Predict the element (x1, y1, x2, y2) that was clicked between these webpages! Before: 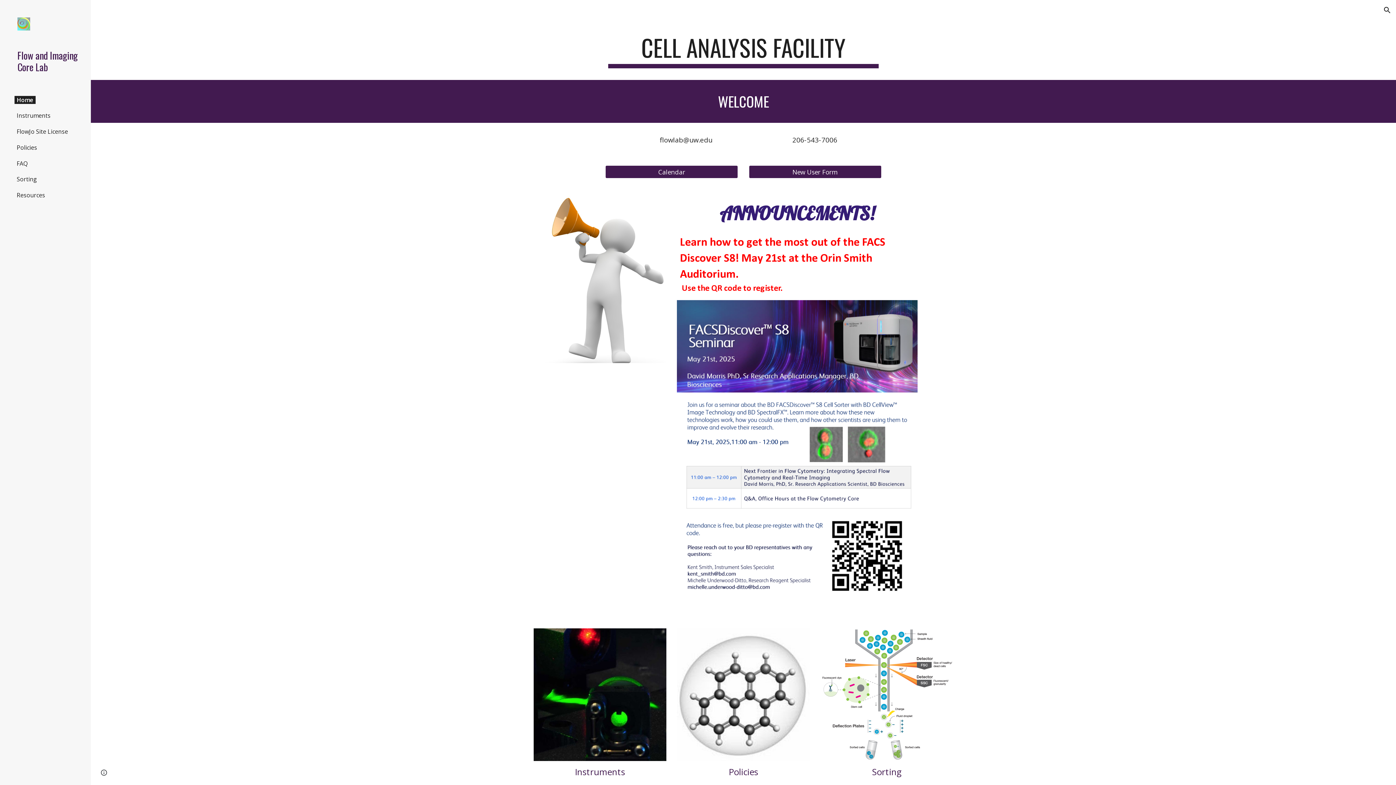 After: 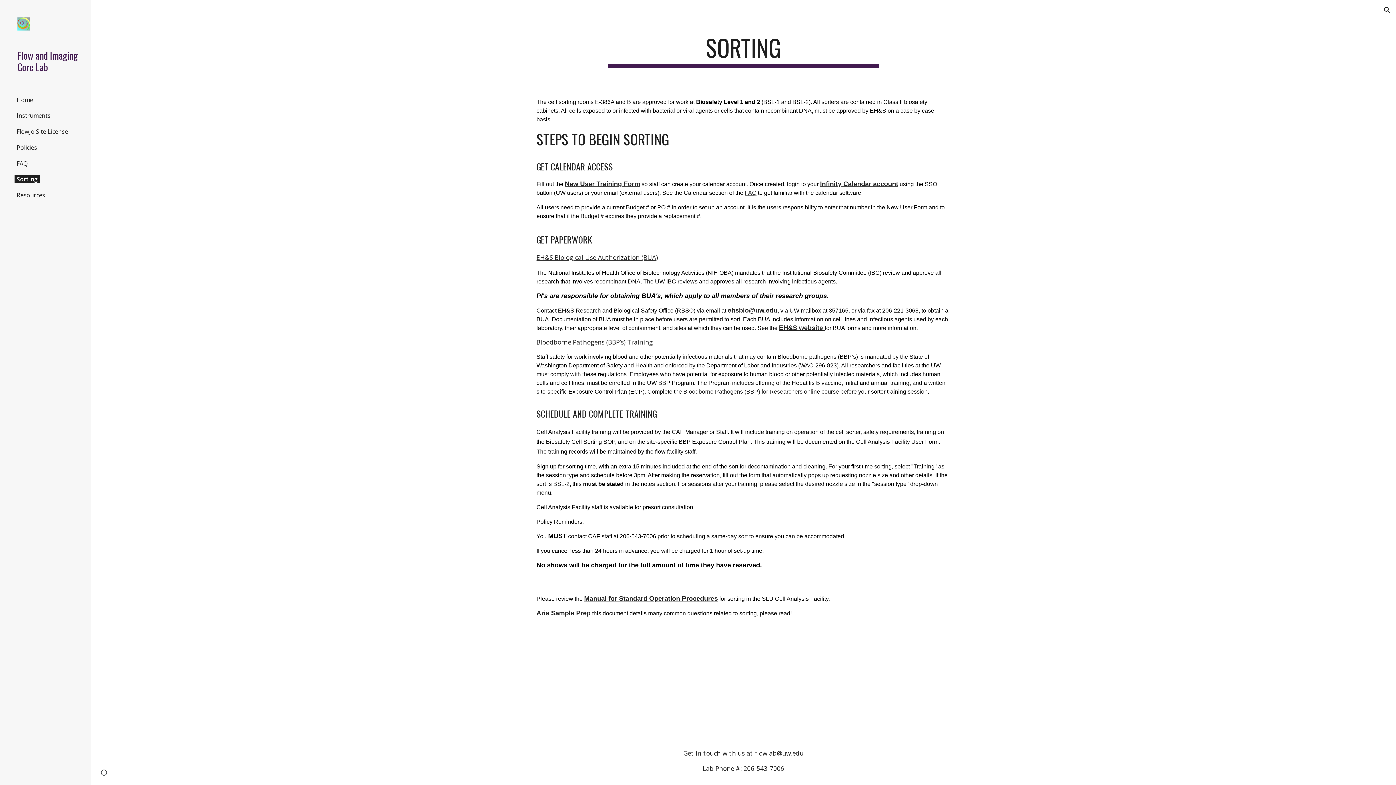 Action: label: Sorting bbox: (14, 175, 39, 183)